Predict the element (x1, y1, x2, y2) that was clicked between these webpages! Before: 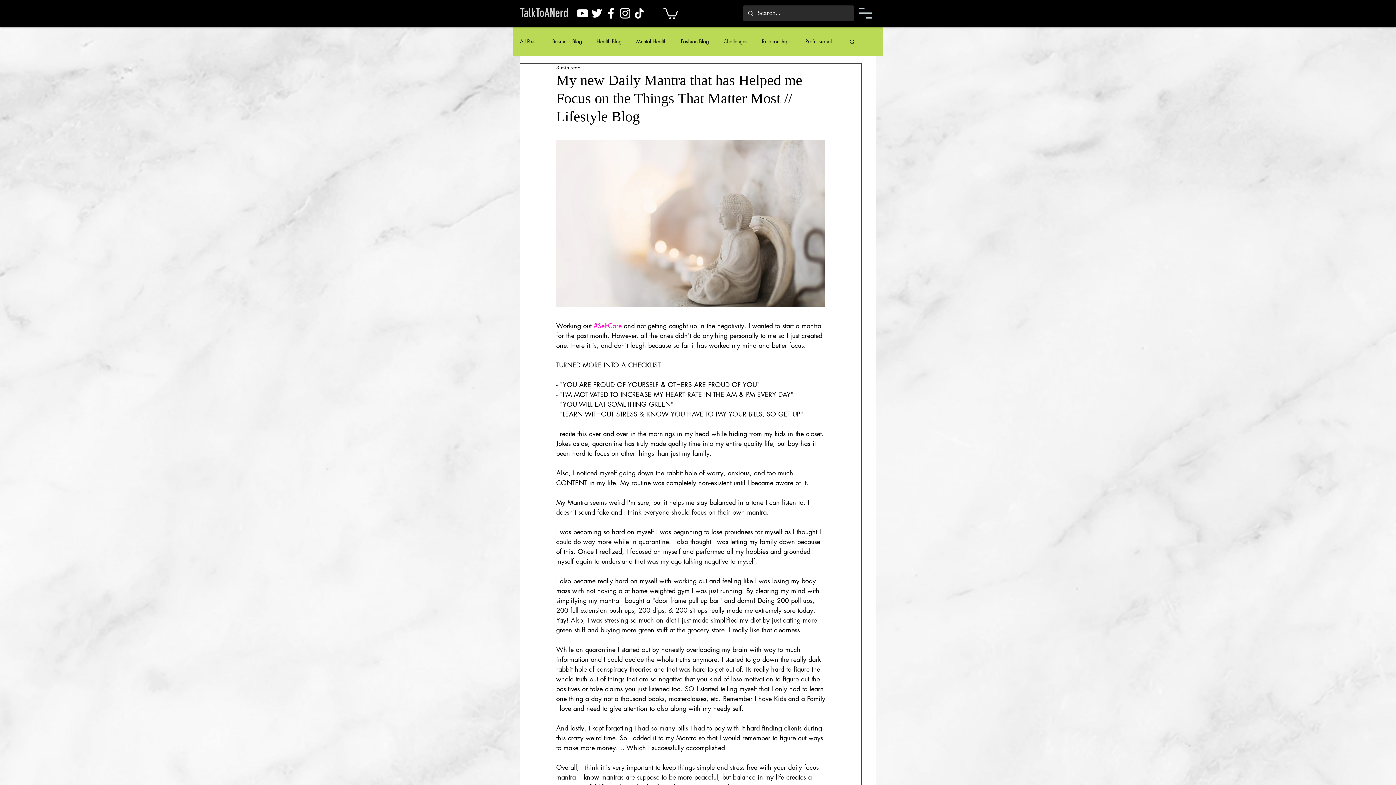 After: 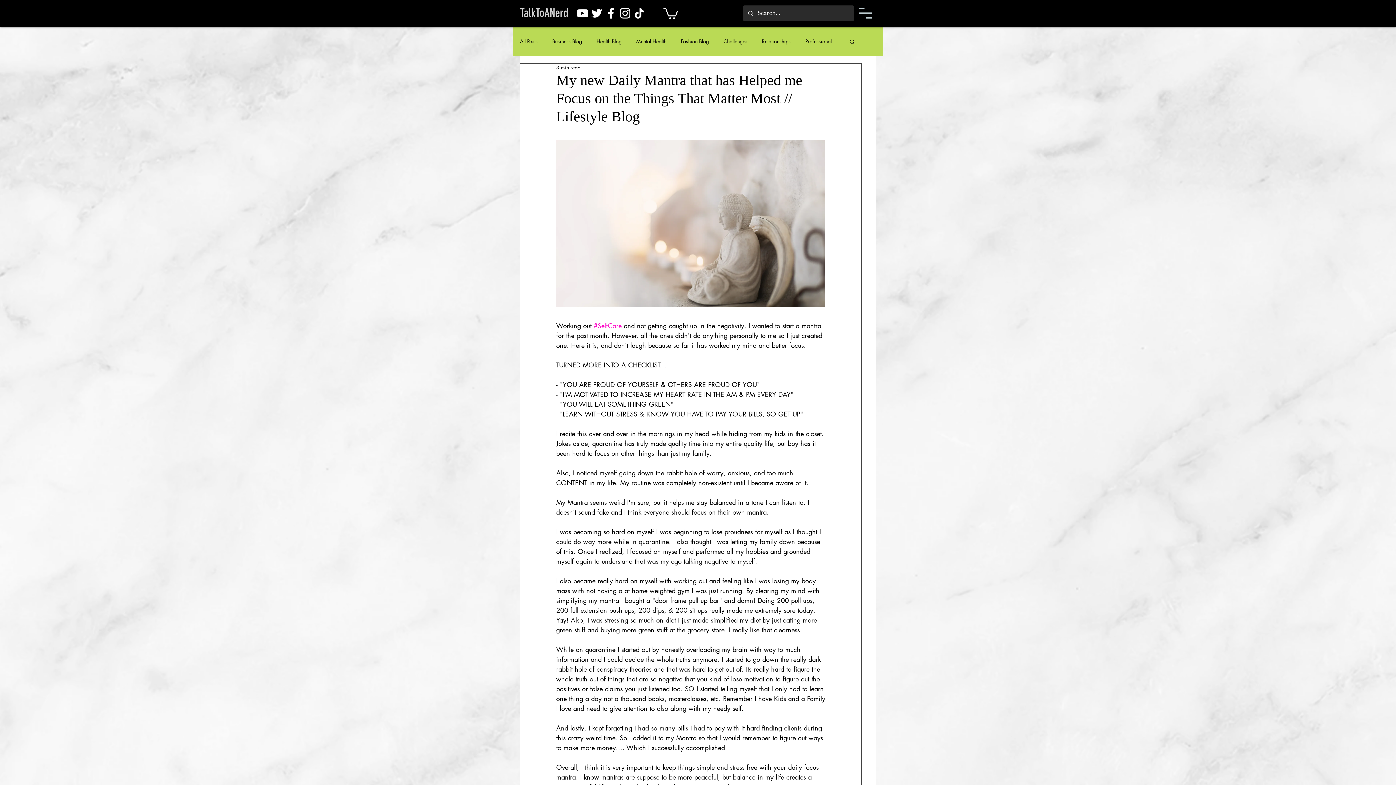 Action: label: YouTube bbox: (575, 6, 589, 20)